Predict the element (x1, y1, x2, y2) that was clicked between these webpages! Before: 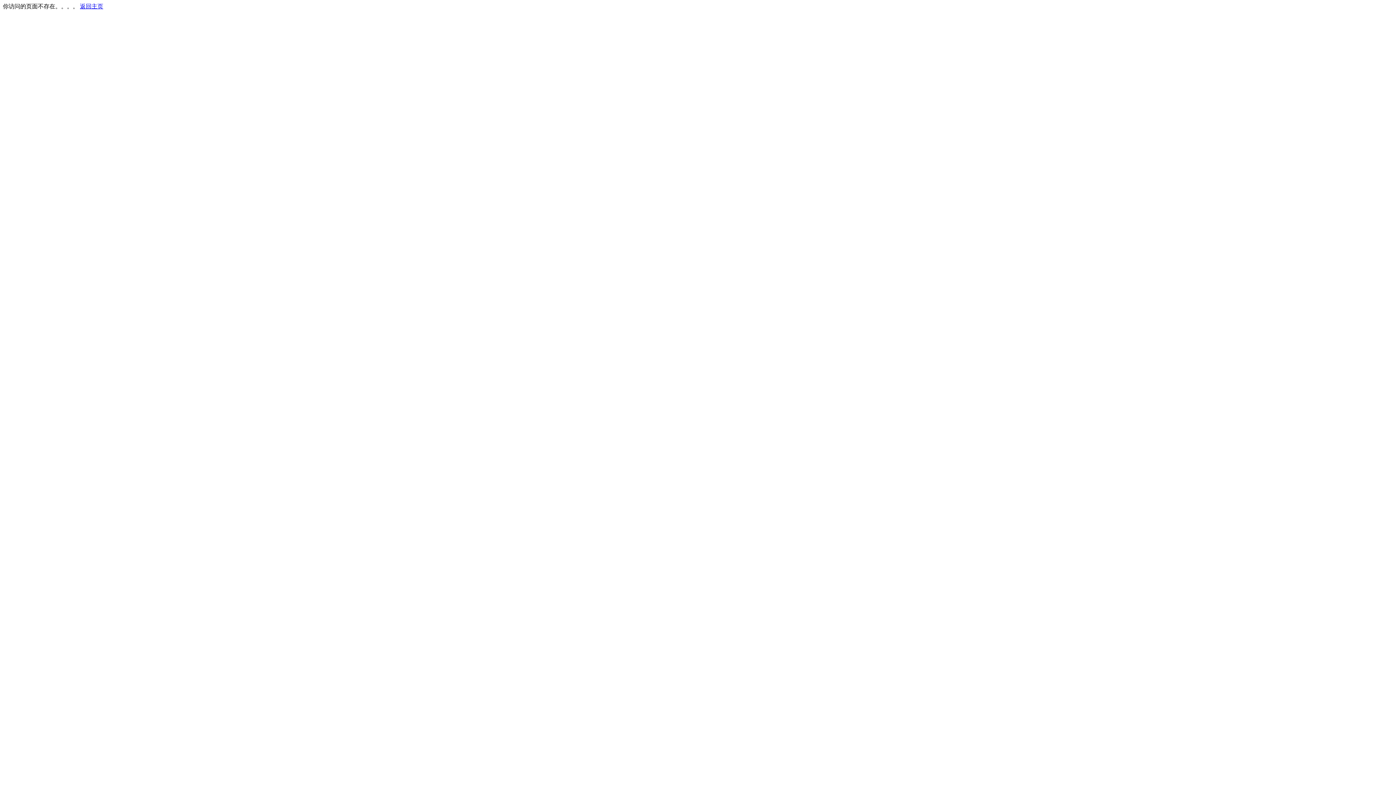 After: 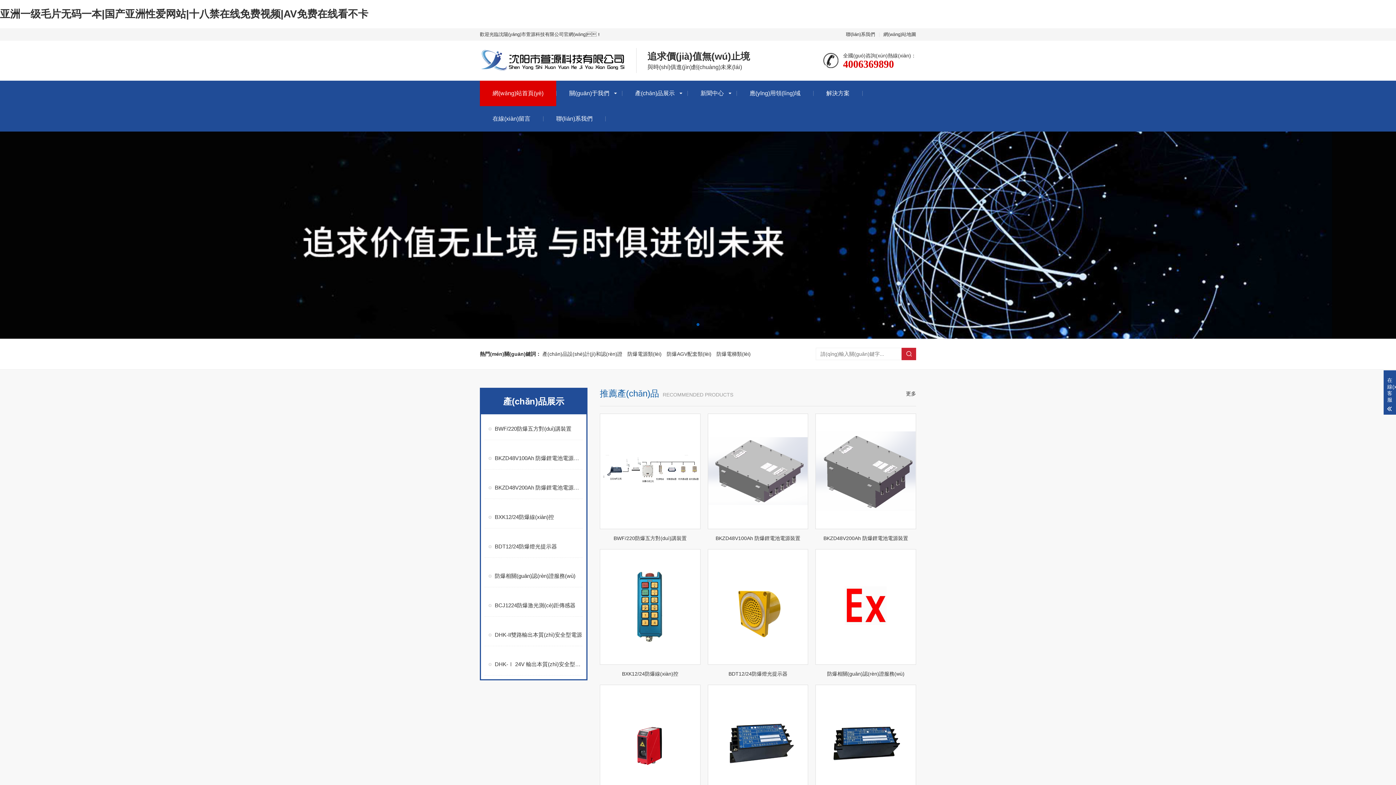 Action: label: 返回主页 bbox: (80, 3, 103, 9)